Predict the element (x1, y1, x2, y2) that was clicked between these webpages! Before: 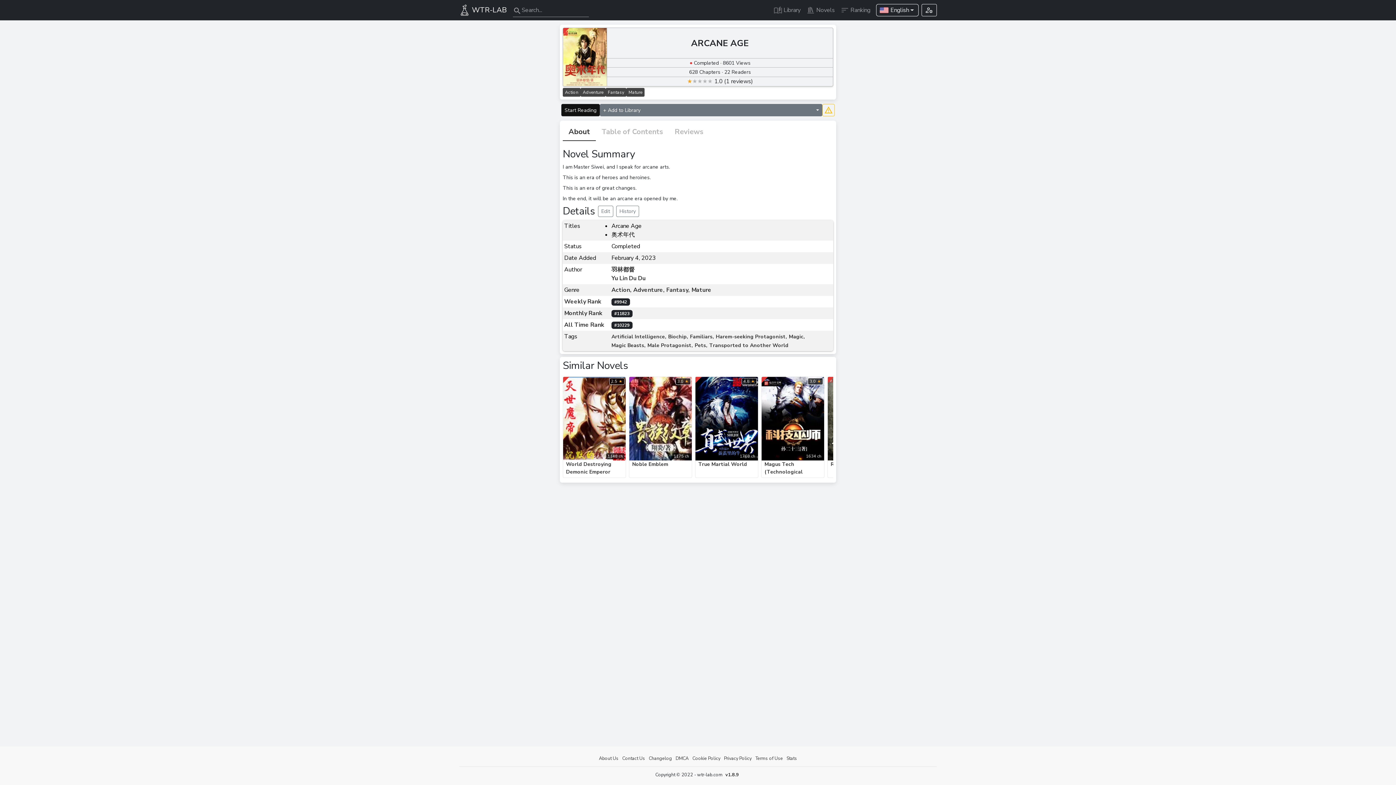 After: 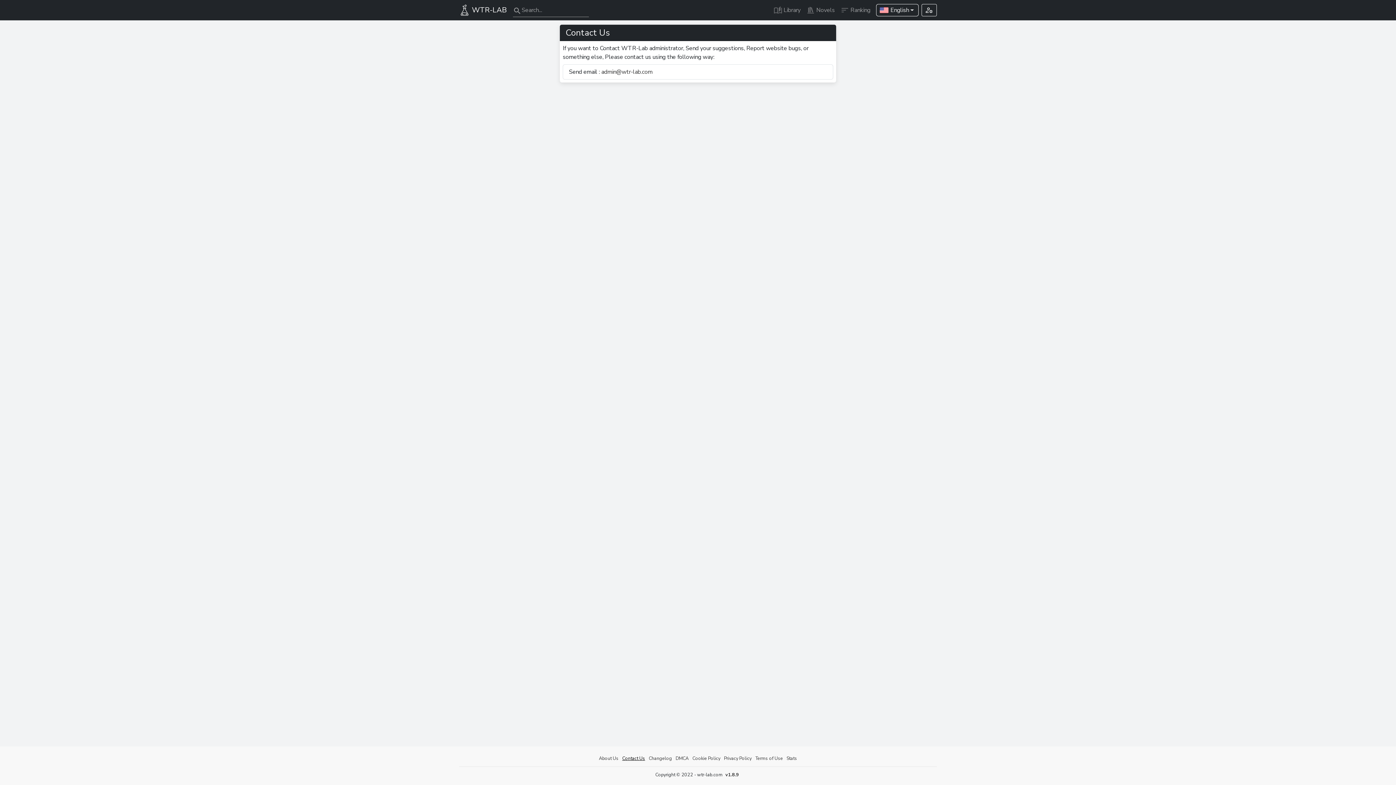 Action: bbox: (620, 753, 647, 763) label: Contact Us